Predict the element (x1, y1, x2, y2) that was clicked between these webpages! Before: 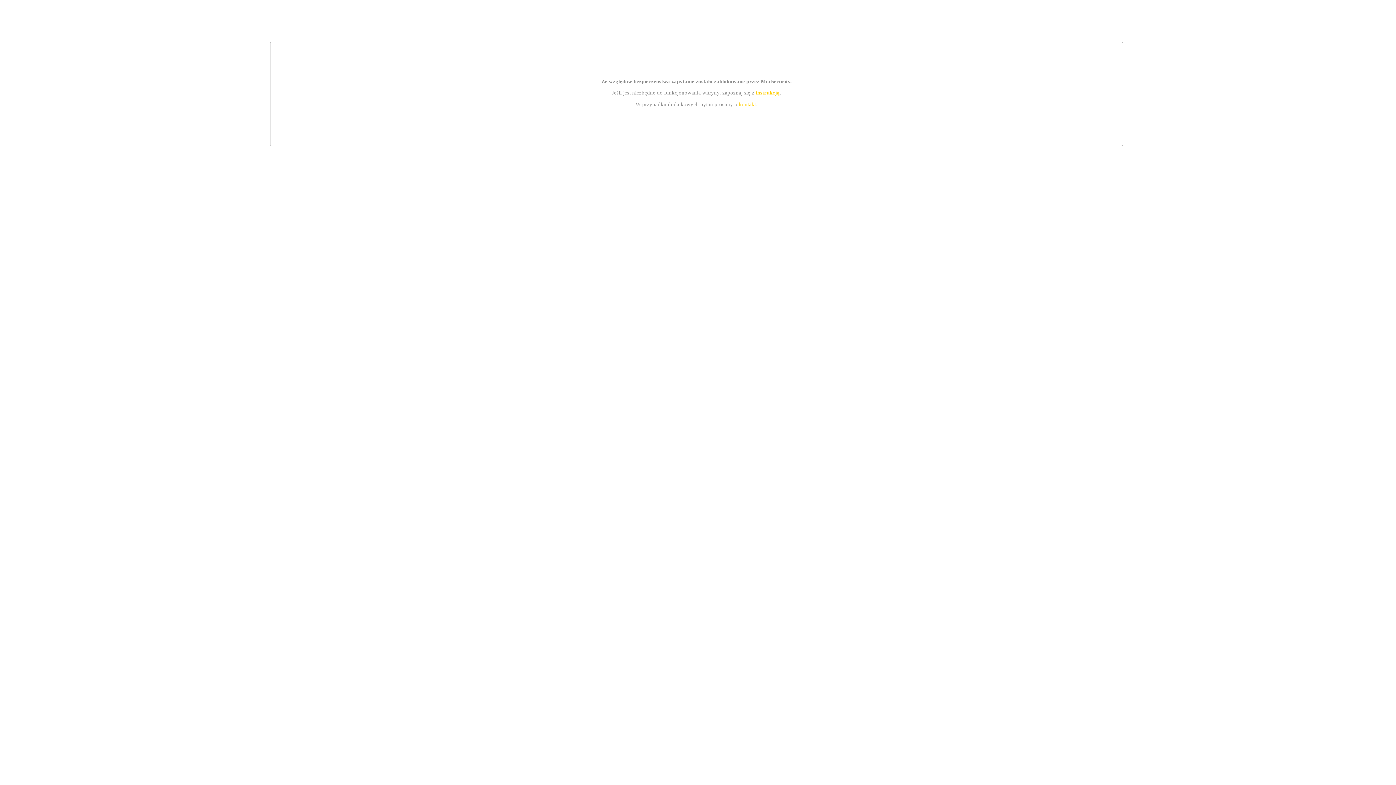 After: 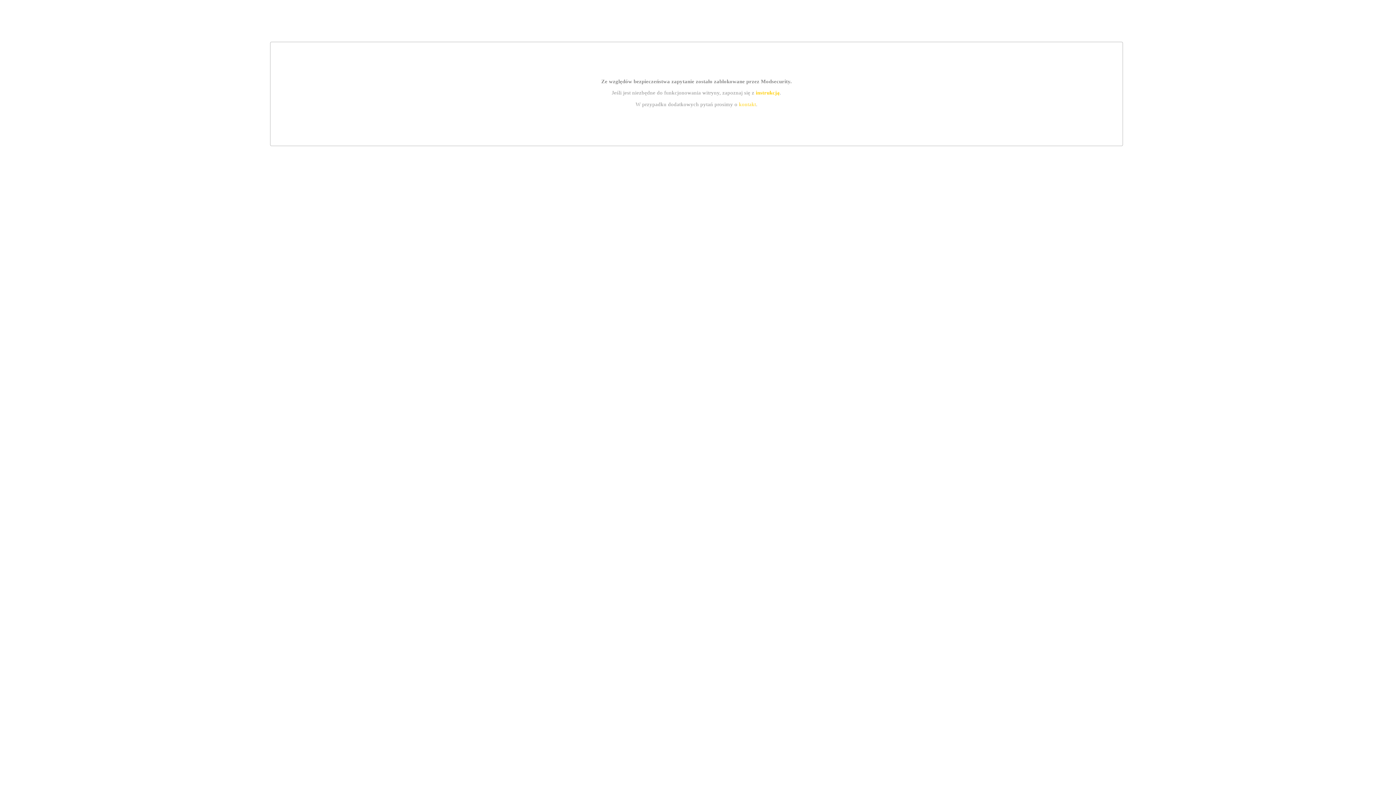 Action: bbox: (739, 101, 756, 107) label: kontakt